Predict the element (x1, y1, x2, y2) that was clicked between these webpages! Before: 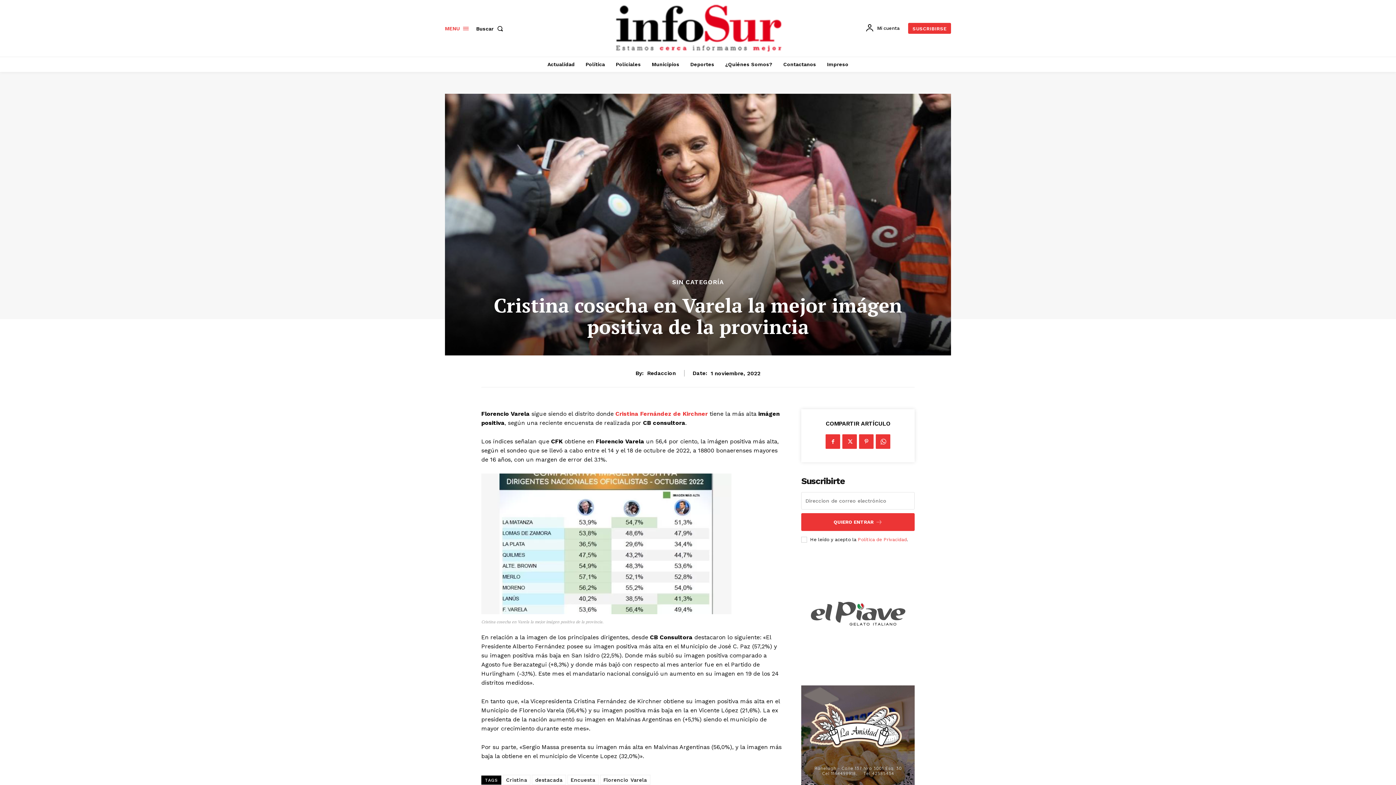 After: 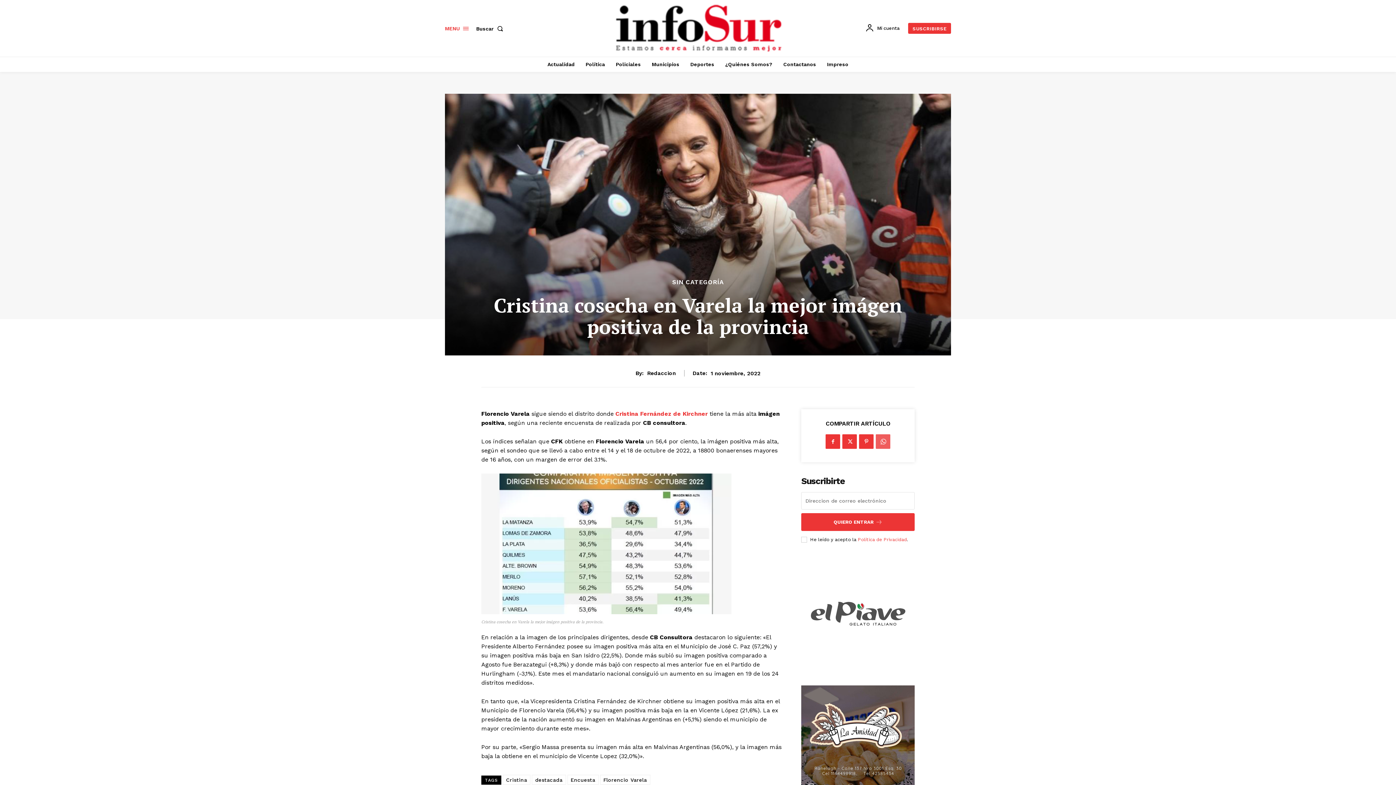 Action: bbox: (876, 410, 890, 425)